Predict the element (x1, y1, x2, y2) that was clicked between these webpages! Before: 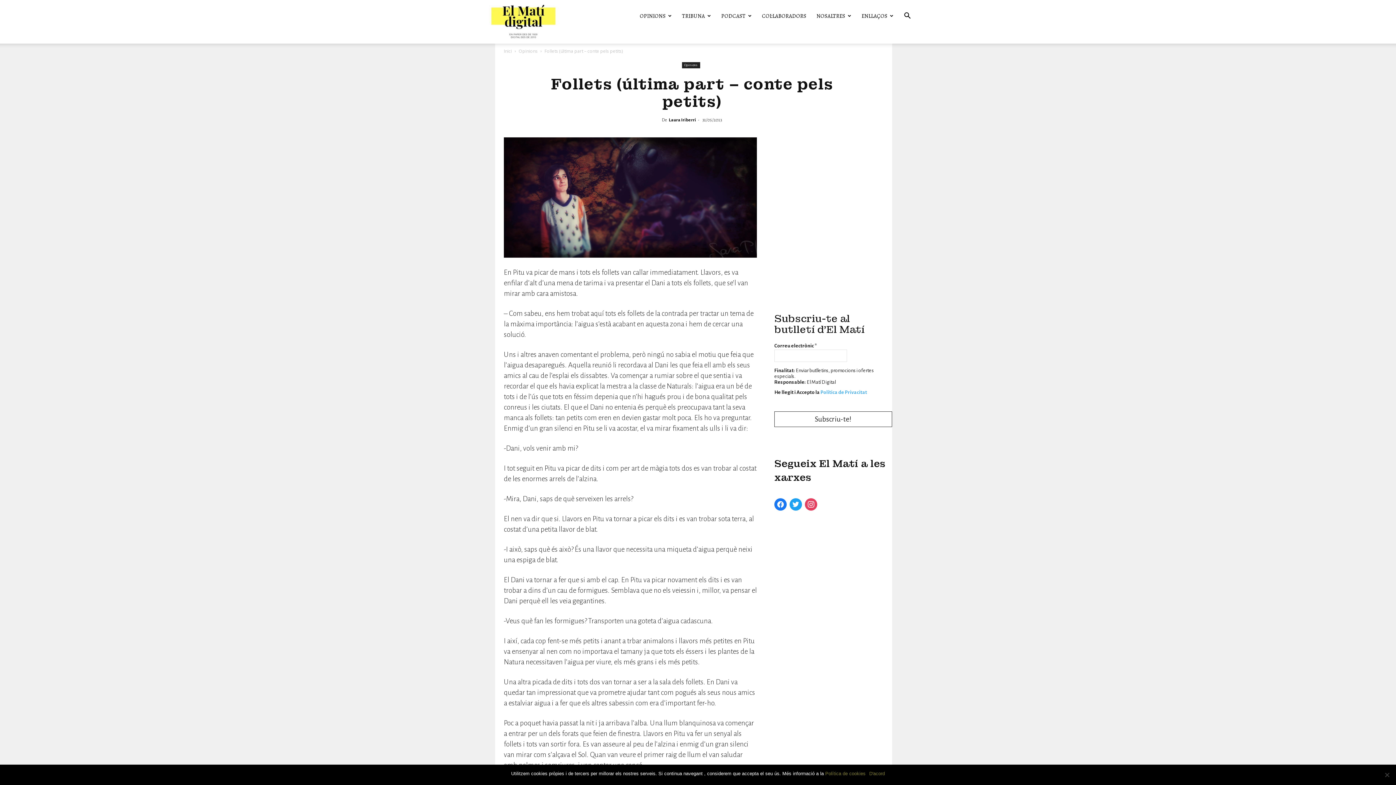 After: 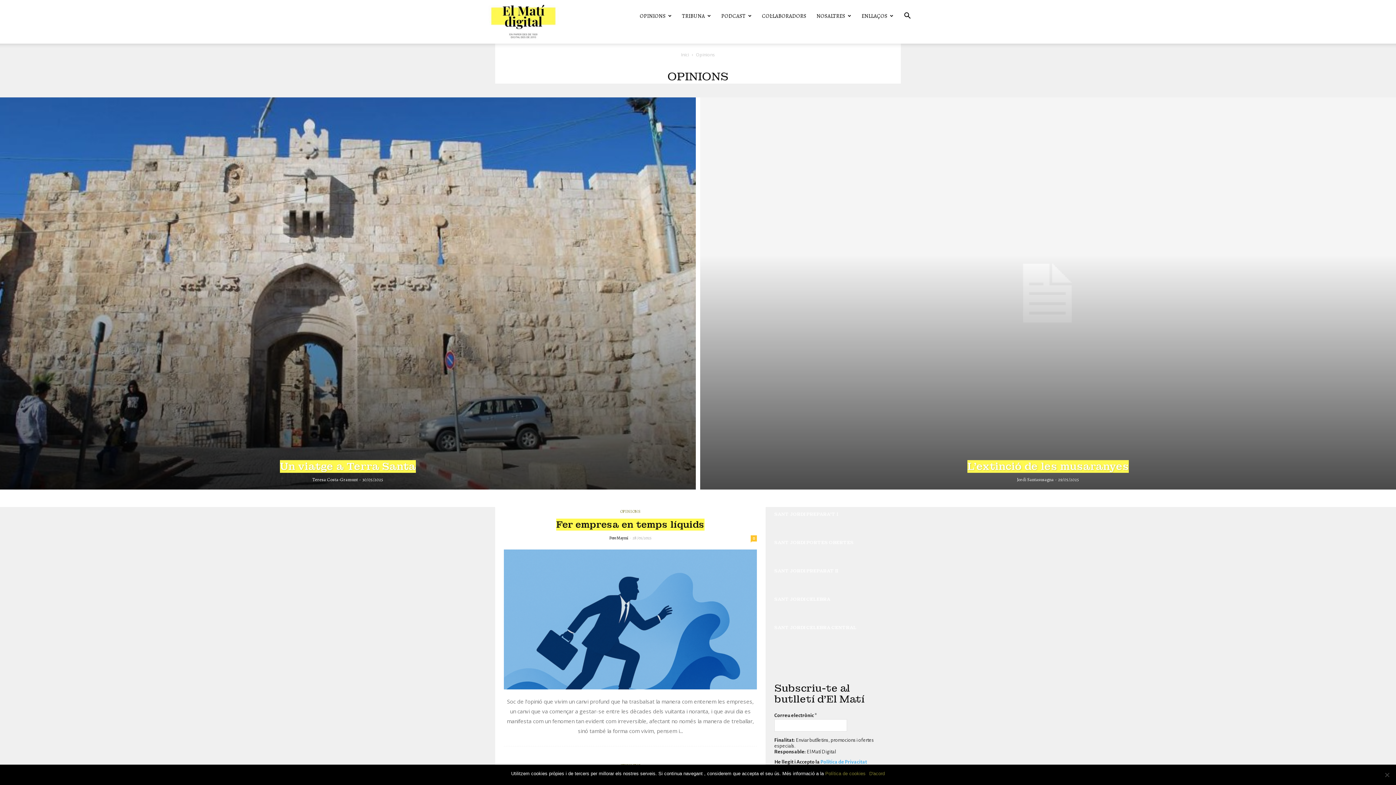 Action: label: Opinions bbox: (518, 48, 537, 54)